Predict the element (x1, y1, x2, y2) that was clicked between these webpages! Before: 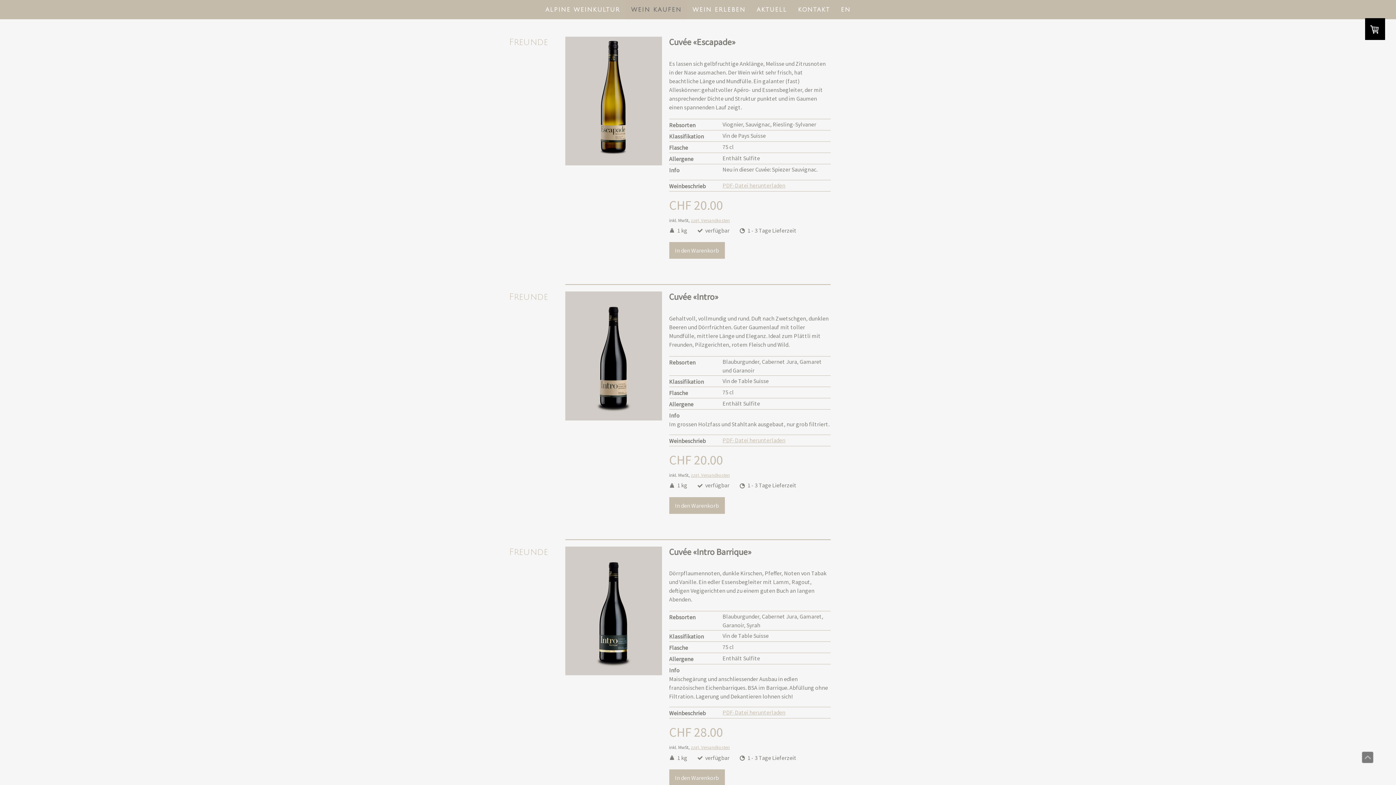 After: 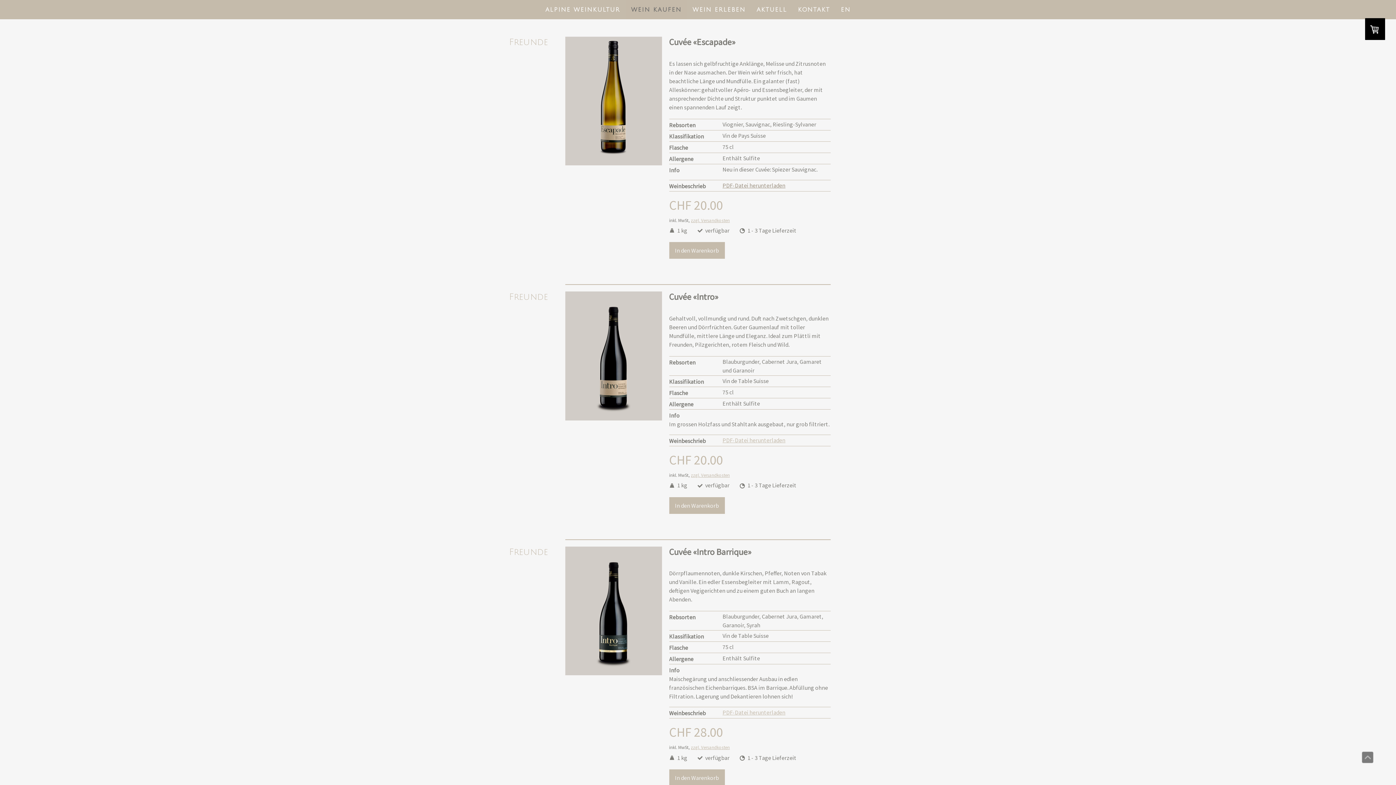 Action: label: PDF-Datei herunterladen bbox: (722, 181, 785, 188)